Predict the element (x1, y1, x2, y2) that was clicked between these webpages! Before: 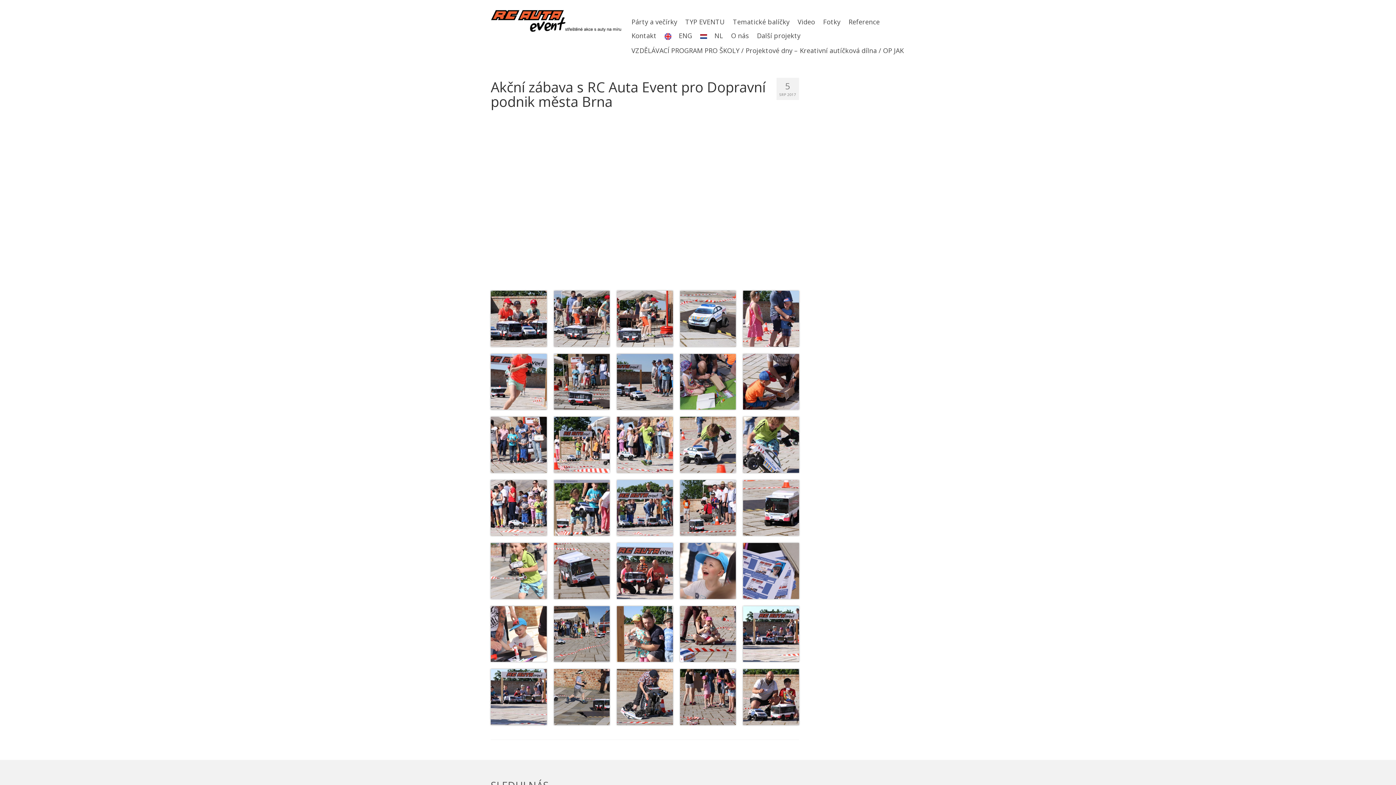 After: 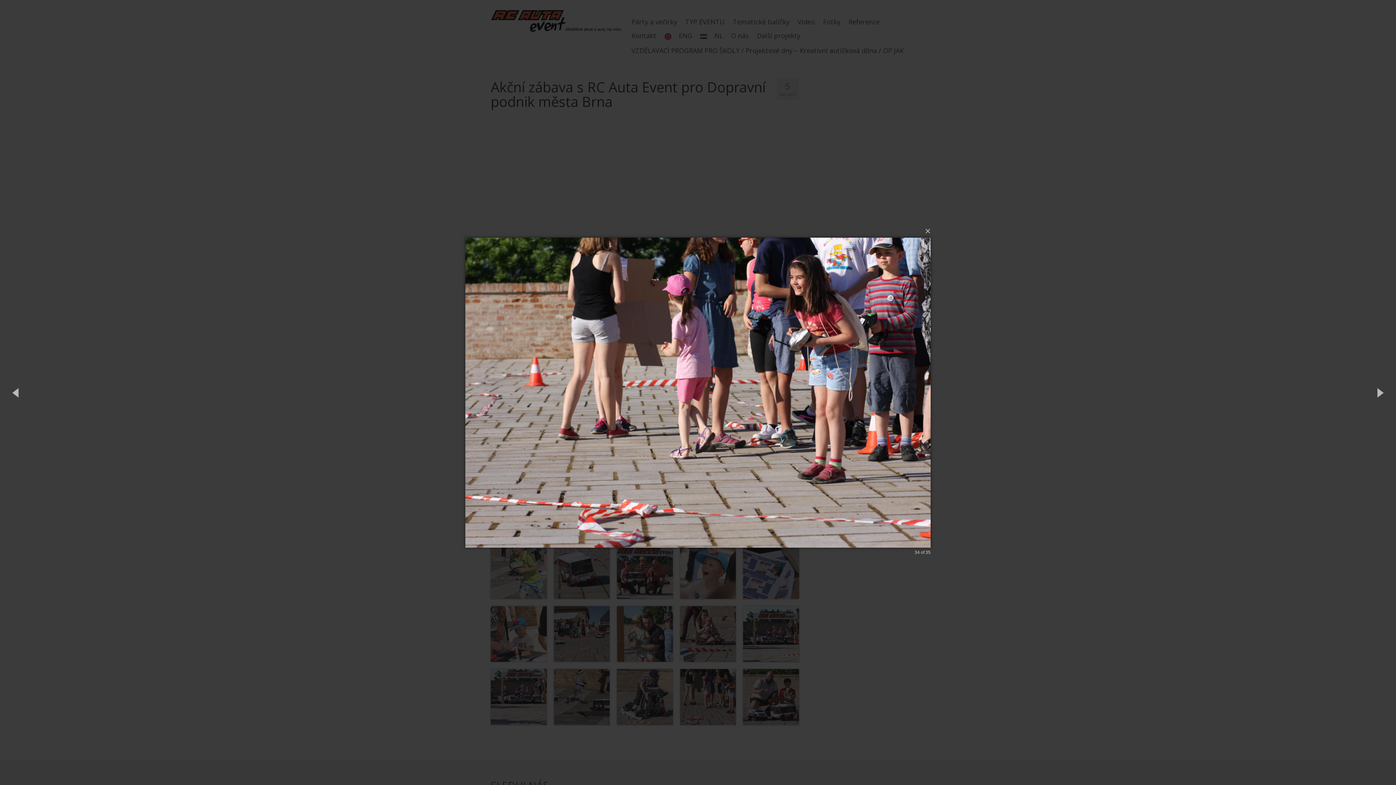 Action: bbox: (680, 694, 736, 699)